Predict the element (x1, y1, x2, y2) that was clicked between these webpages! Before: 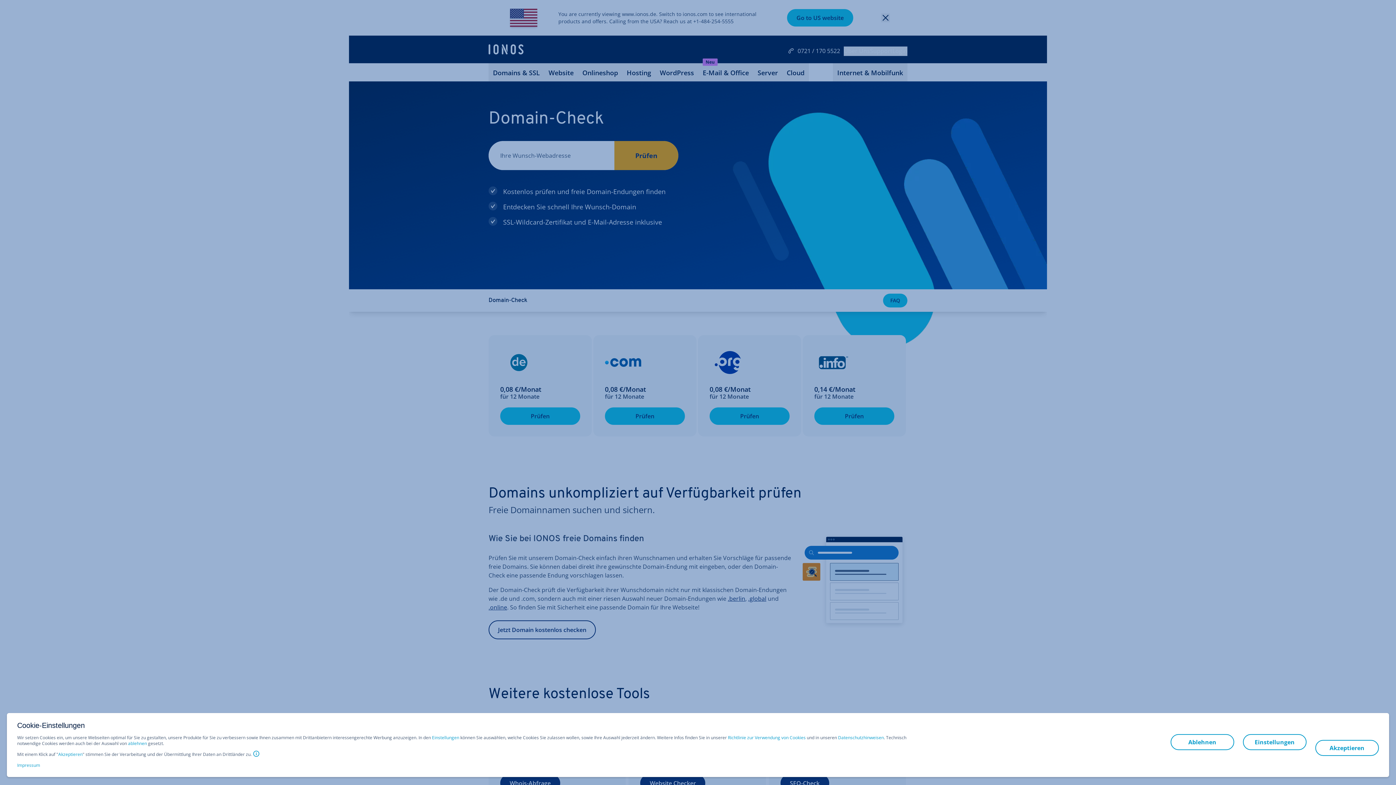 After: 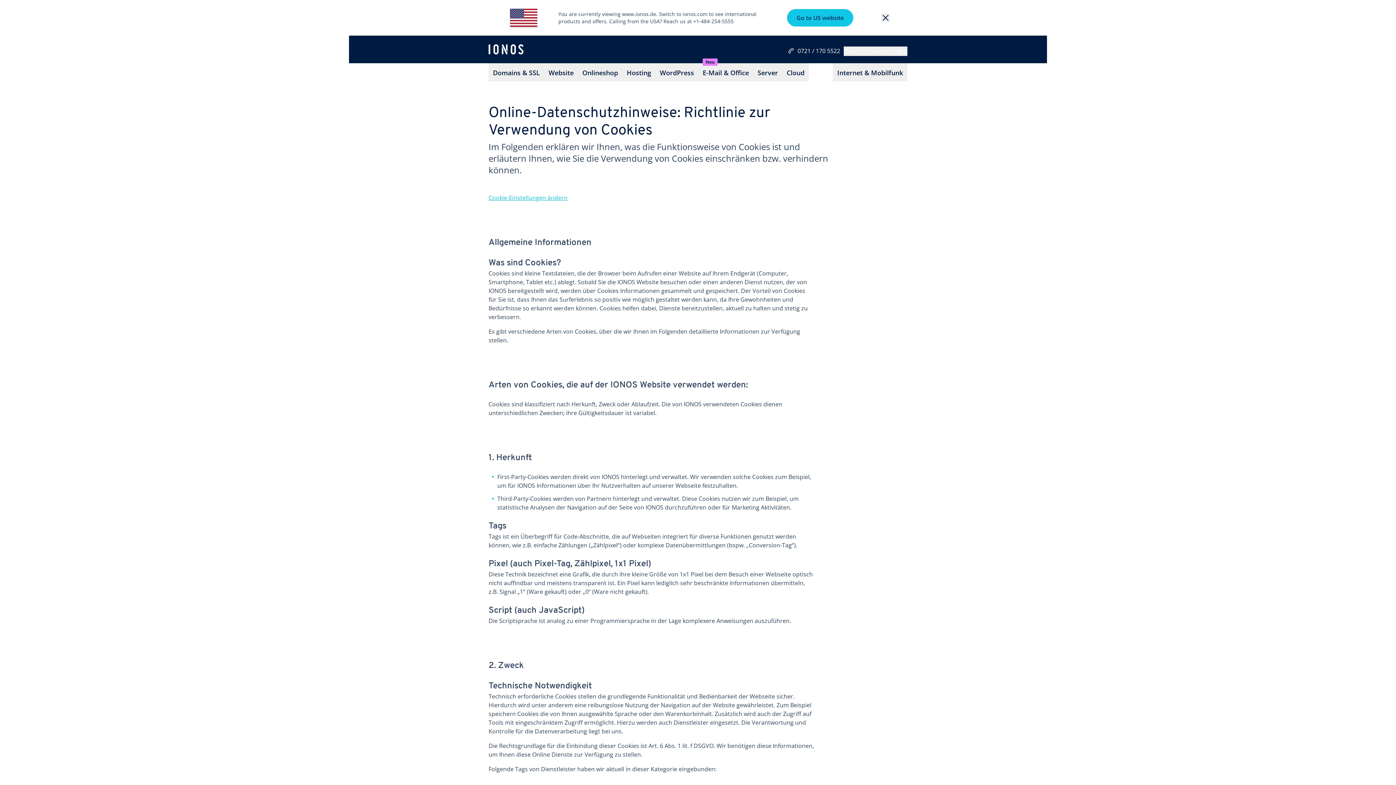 Action: bbox: (728, 735, 805, 741) label: Richtlinie zur Verwendung von Cookies